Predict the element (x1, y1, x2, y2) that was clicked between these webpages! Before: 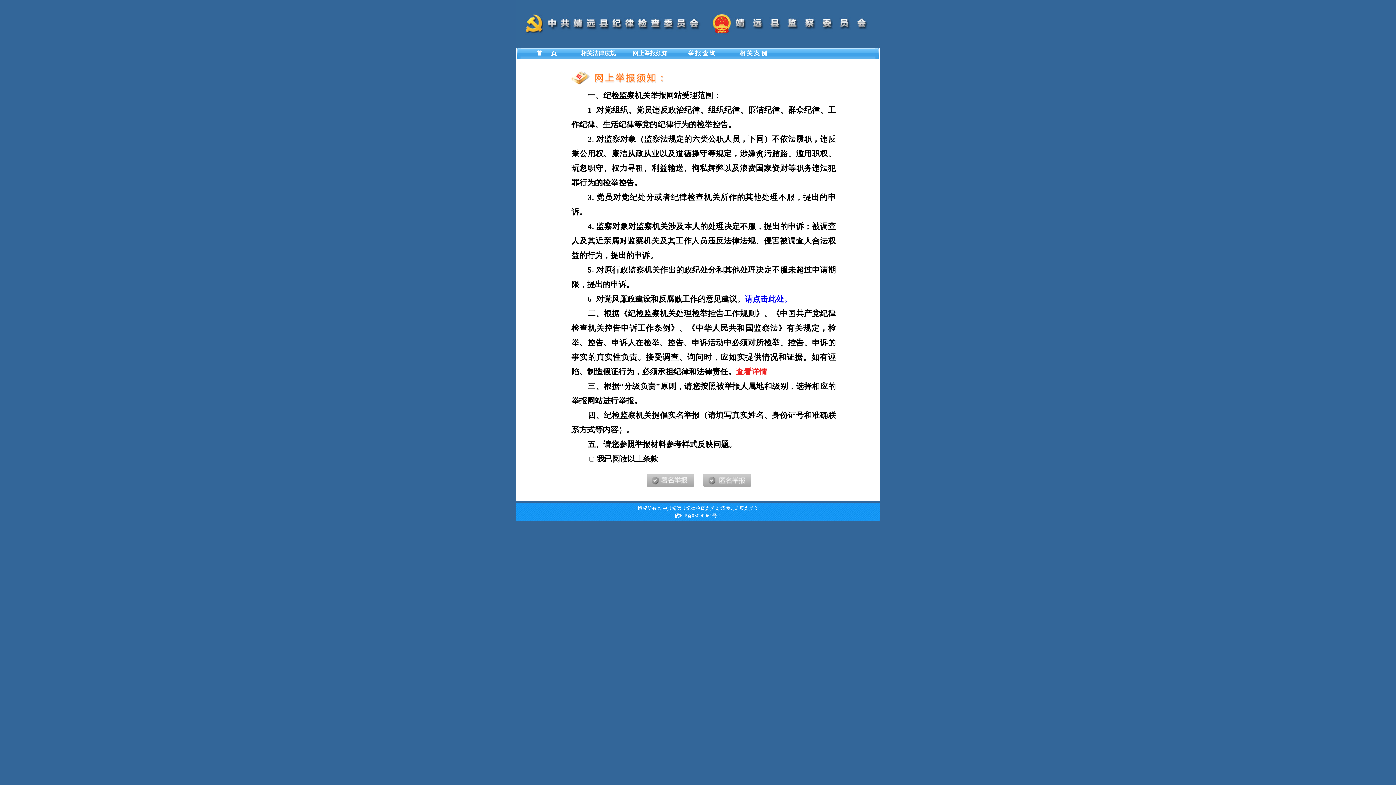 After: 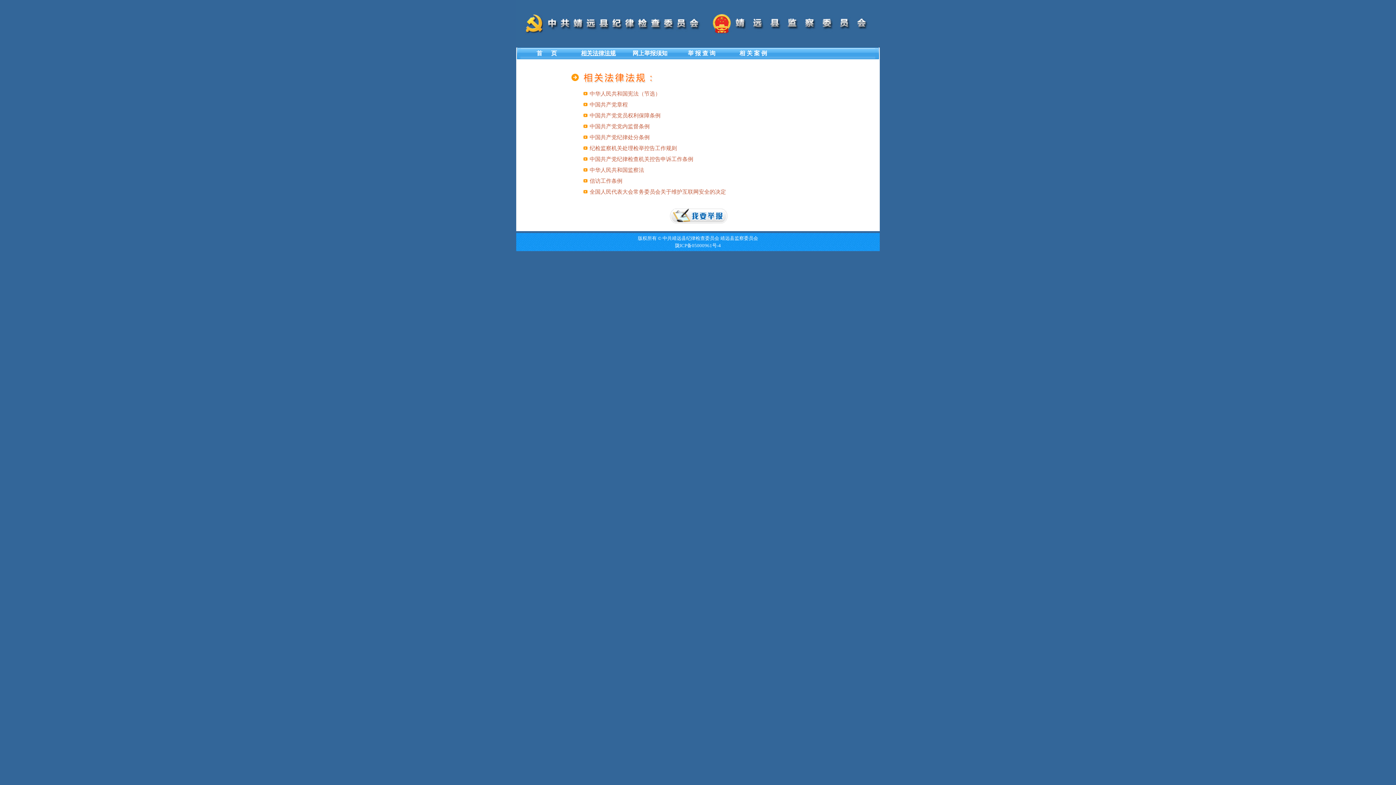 Action: label: 相关法律法规 bbox: (581, 50, 616, 56)